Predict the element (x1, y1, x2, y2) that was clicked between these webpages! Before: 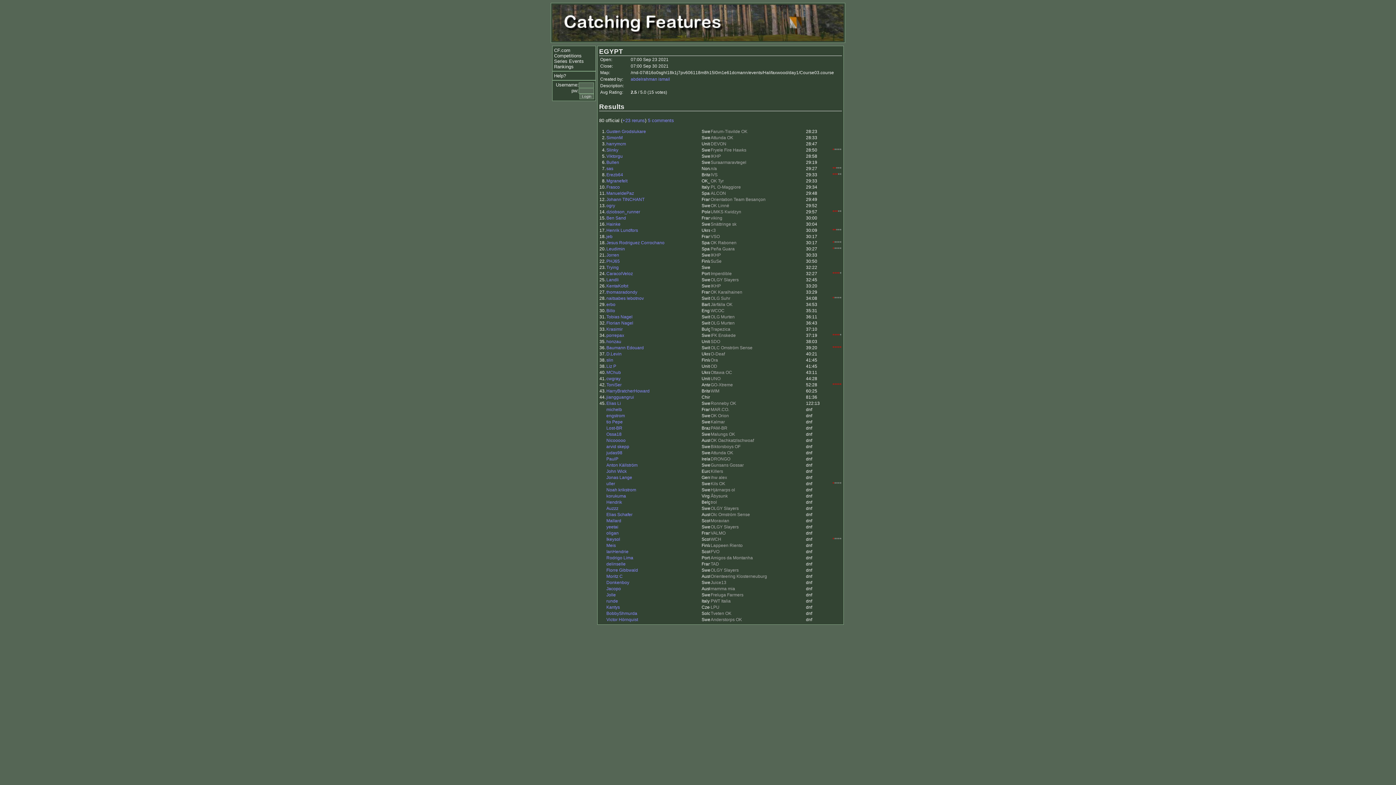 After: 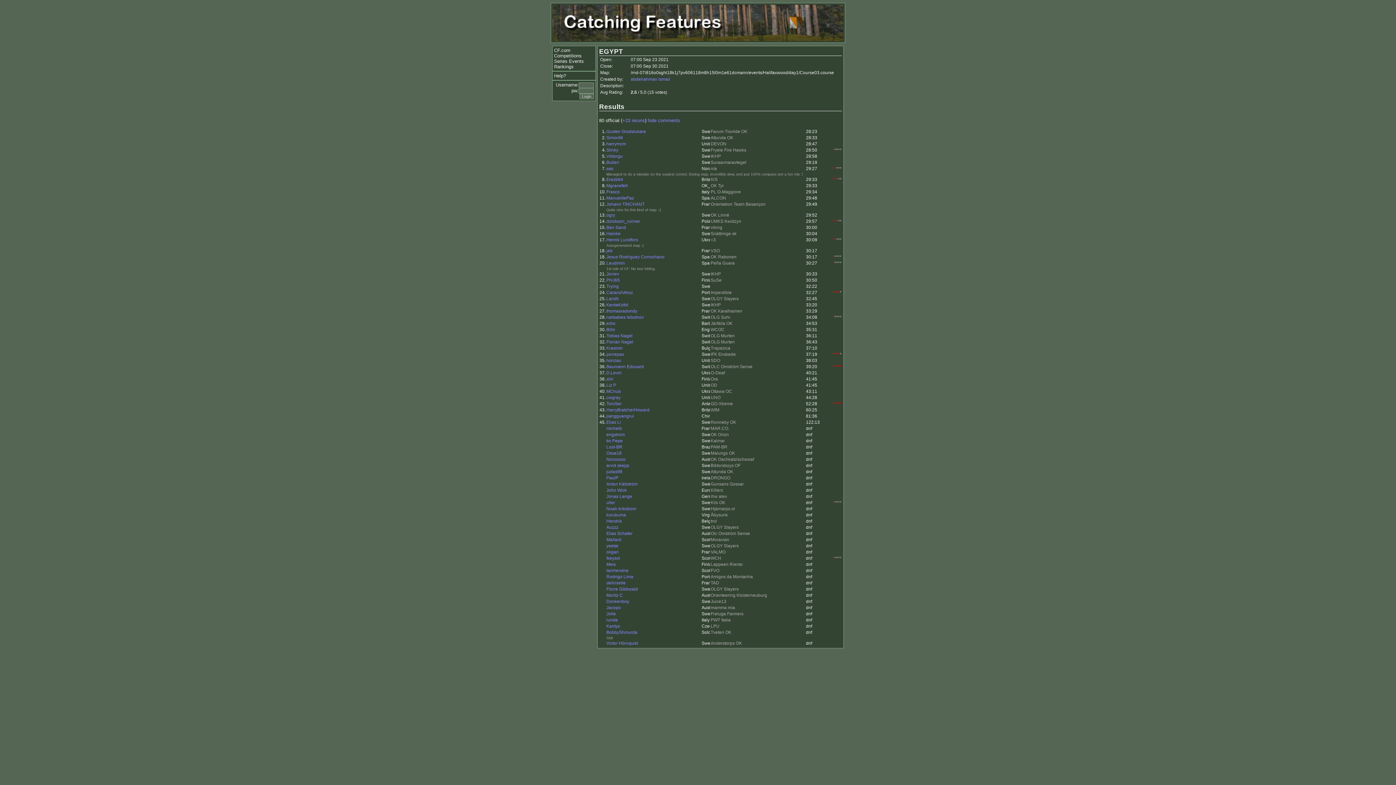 Action: bbox: (648, 117, 674, 123) label: 5 comments